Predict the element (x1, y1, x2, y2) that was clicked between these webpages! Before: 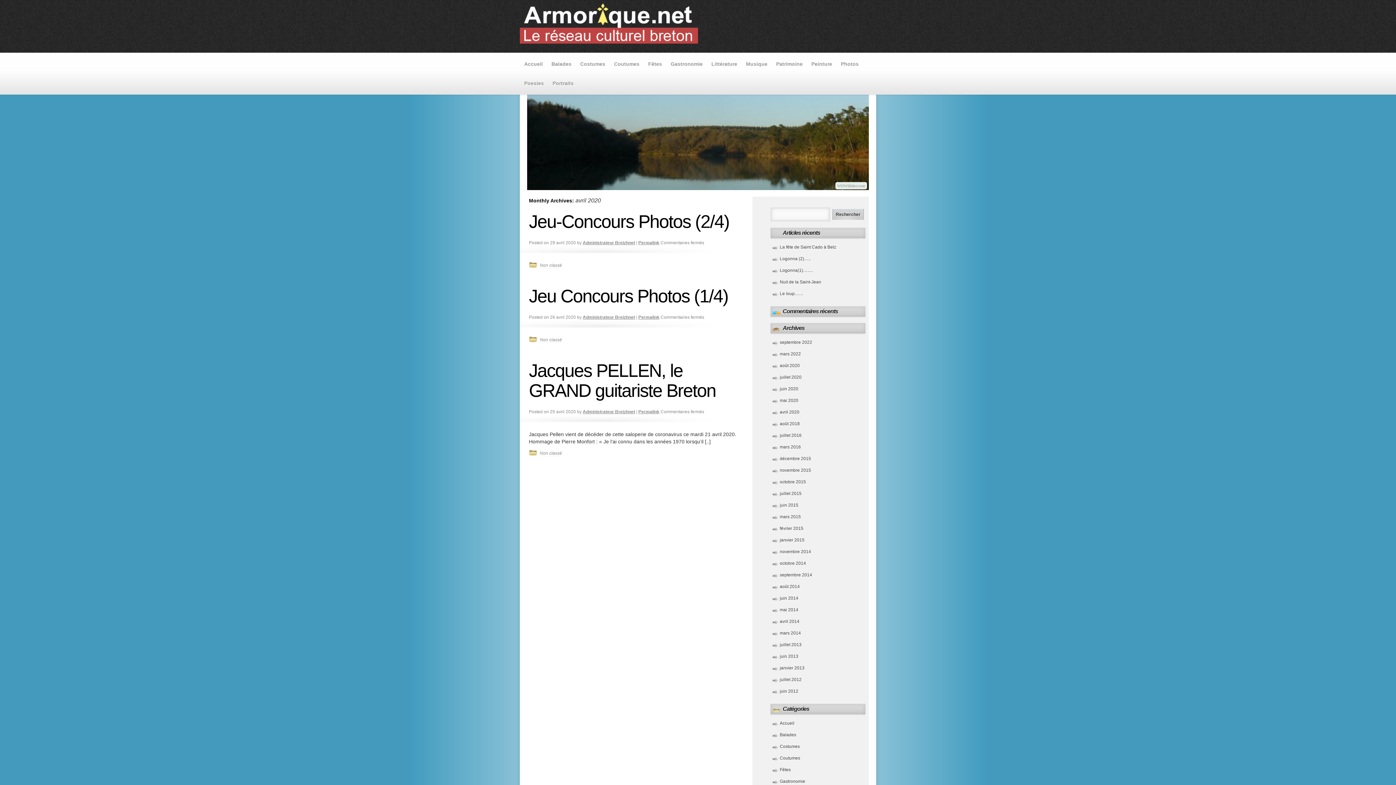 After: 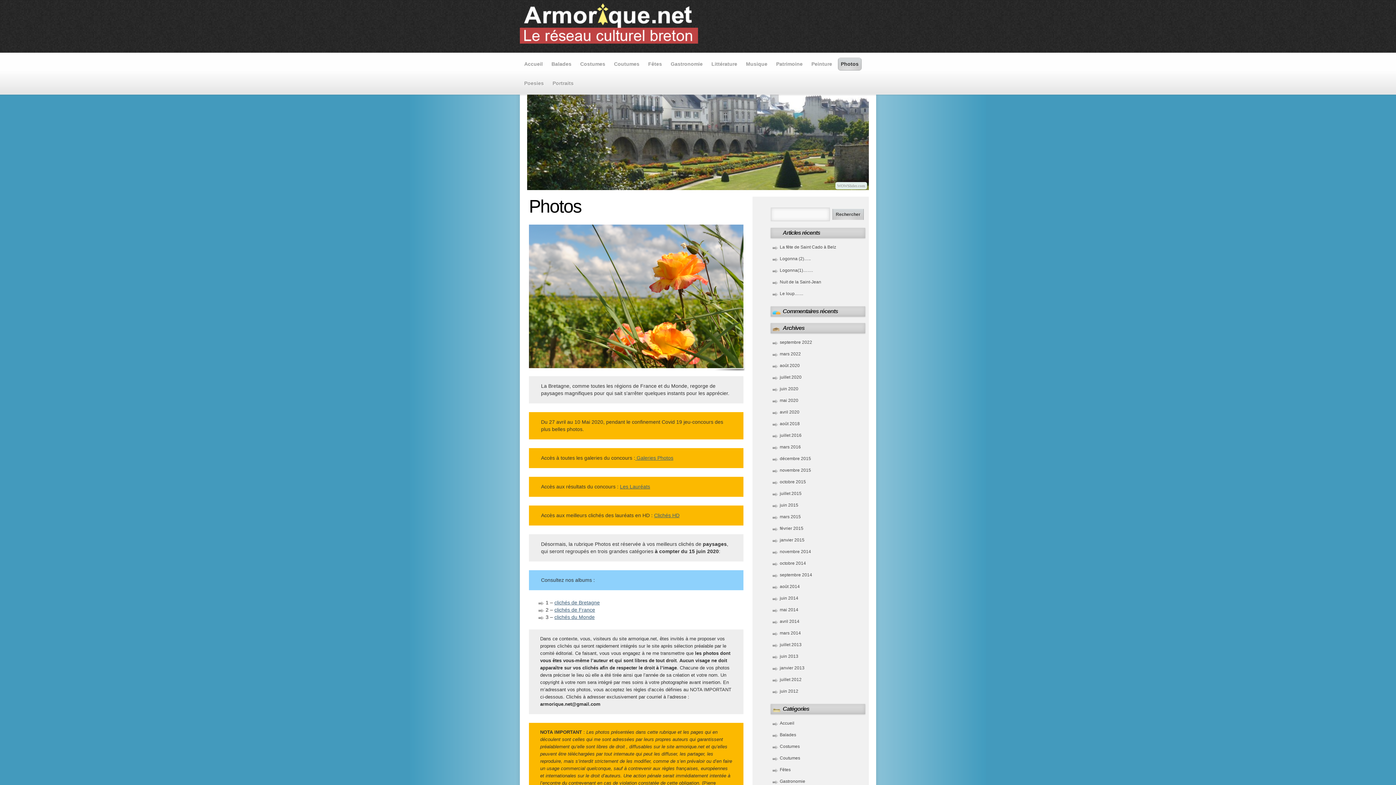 Action: bbox: (838, 57, 861, 70) label: Photos